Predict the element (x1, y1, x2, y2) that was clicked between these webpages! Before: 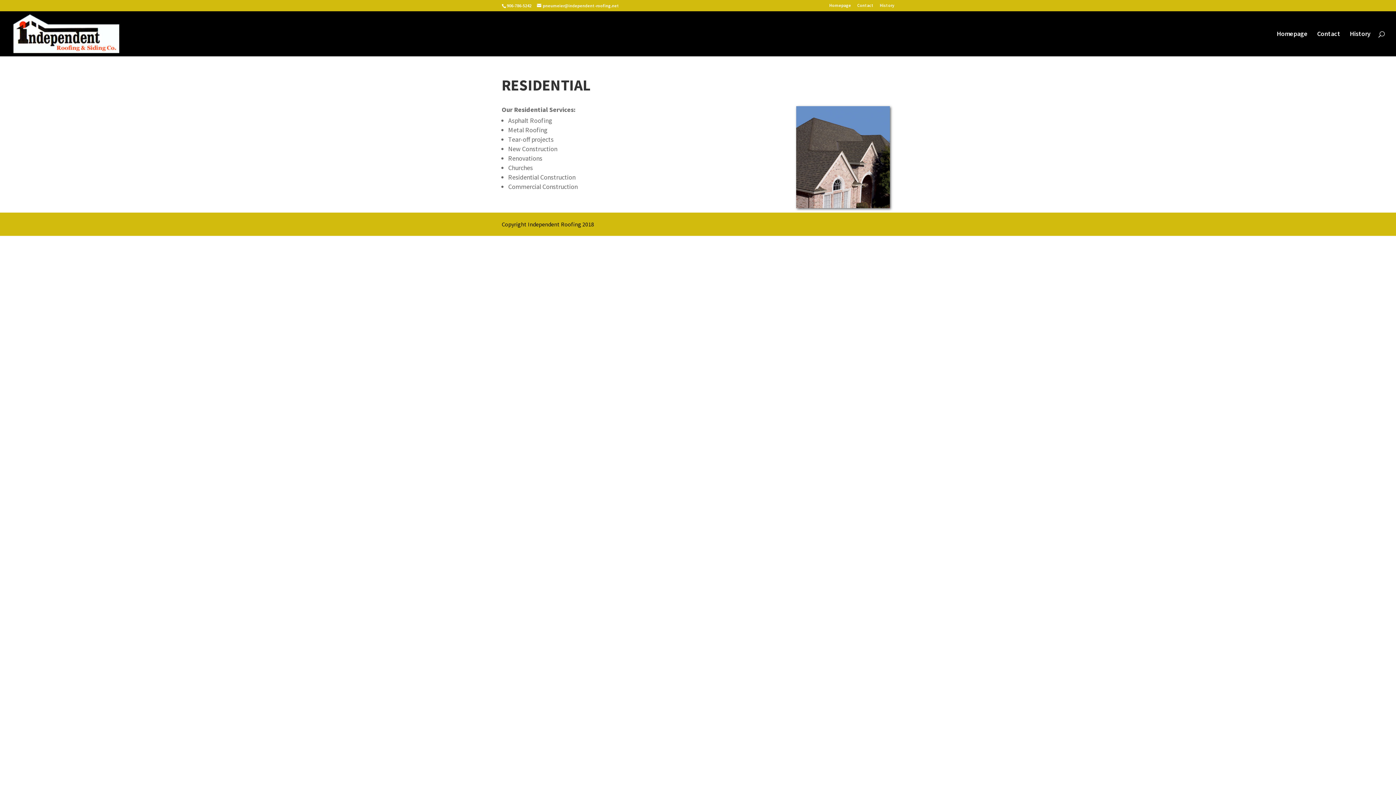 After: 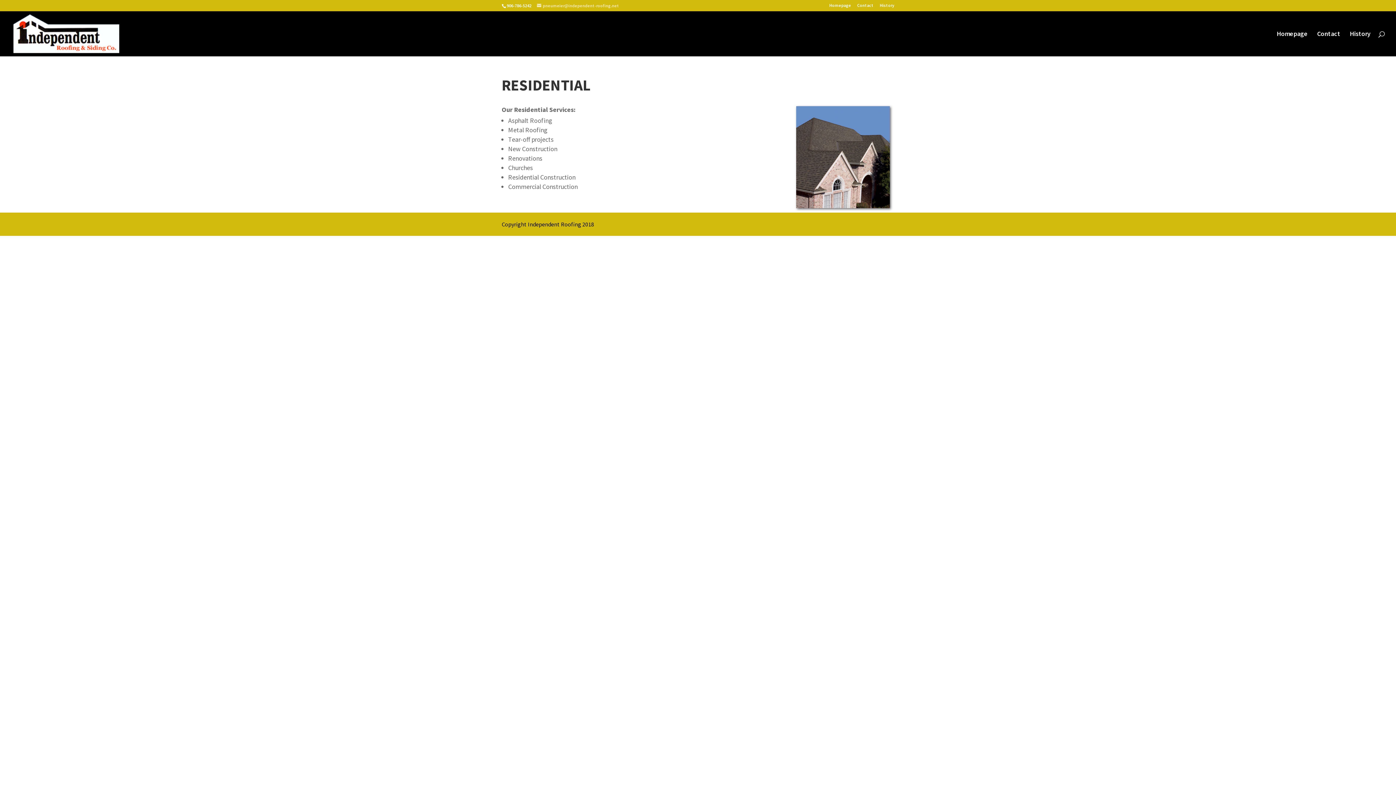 Action: bbox: (537, 2, 619, 8) label: pneumeier@independent-roofing.net